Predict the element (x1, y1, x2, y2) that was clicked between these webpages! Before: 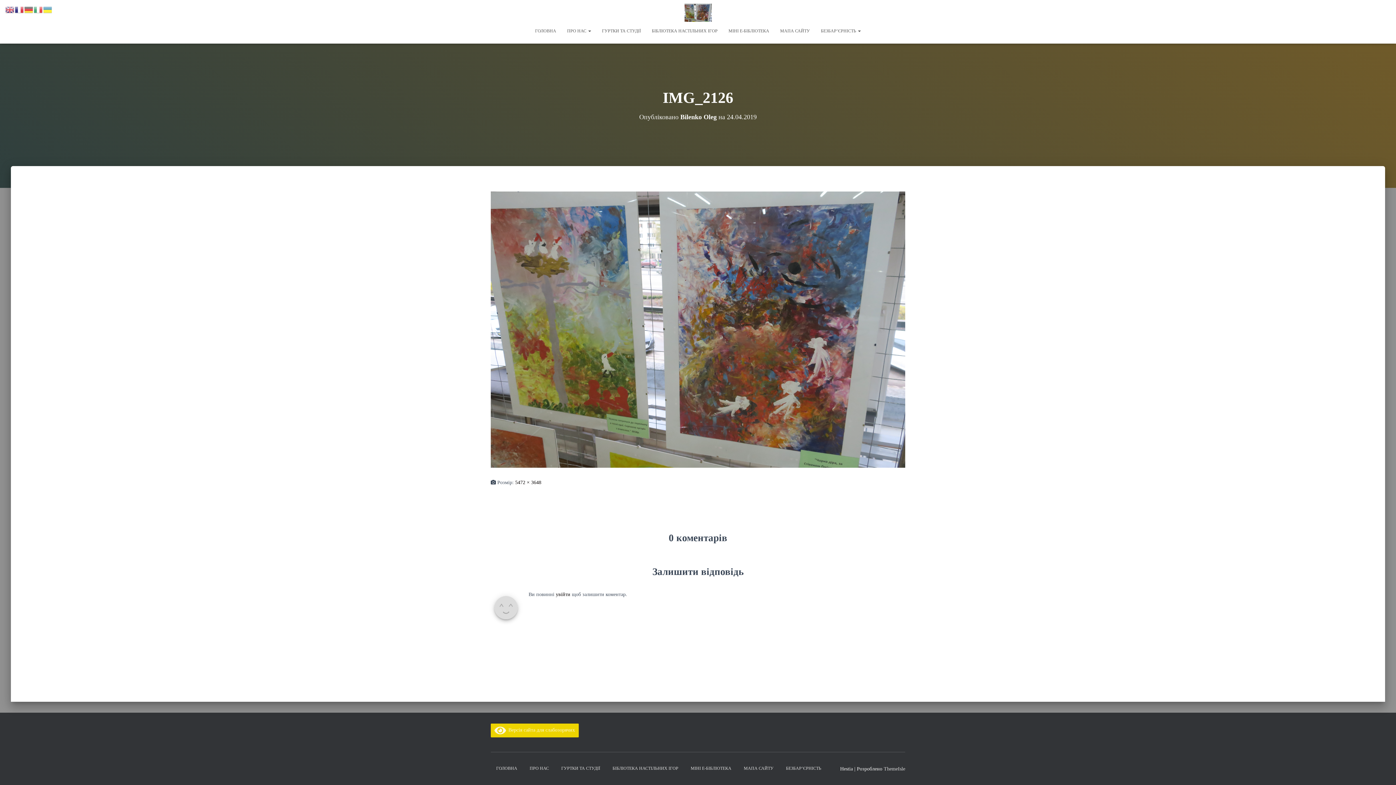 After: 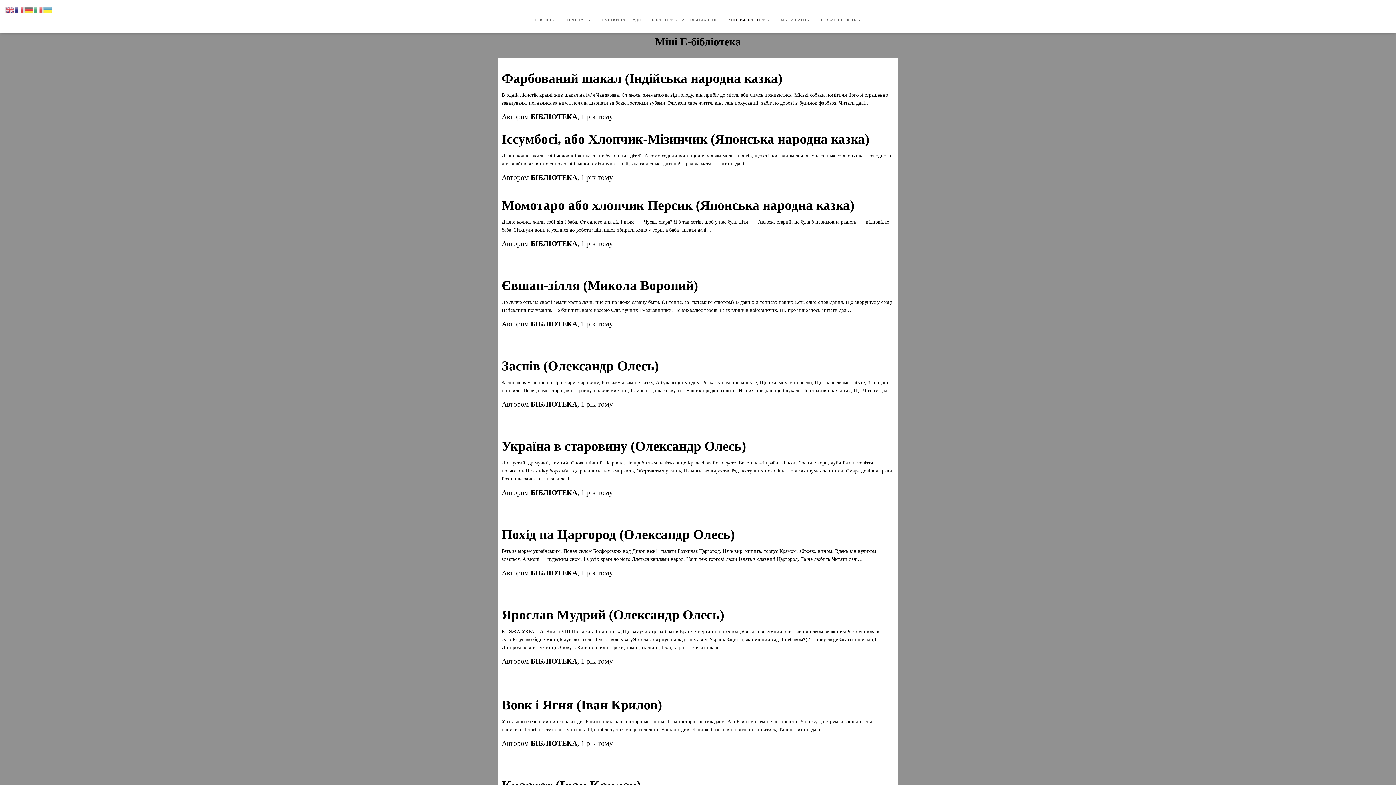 Action: label: МІНІ Е-БІБЛІОТЕКА bbox: (723, 21, 774, 40)